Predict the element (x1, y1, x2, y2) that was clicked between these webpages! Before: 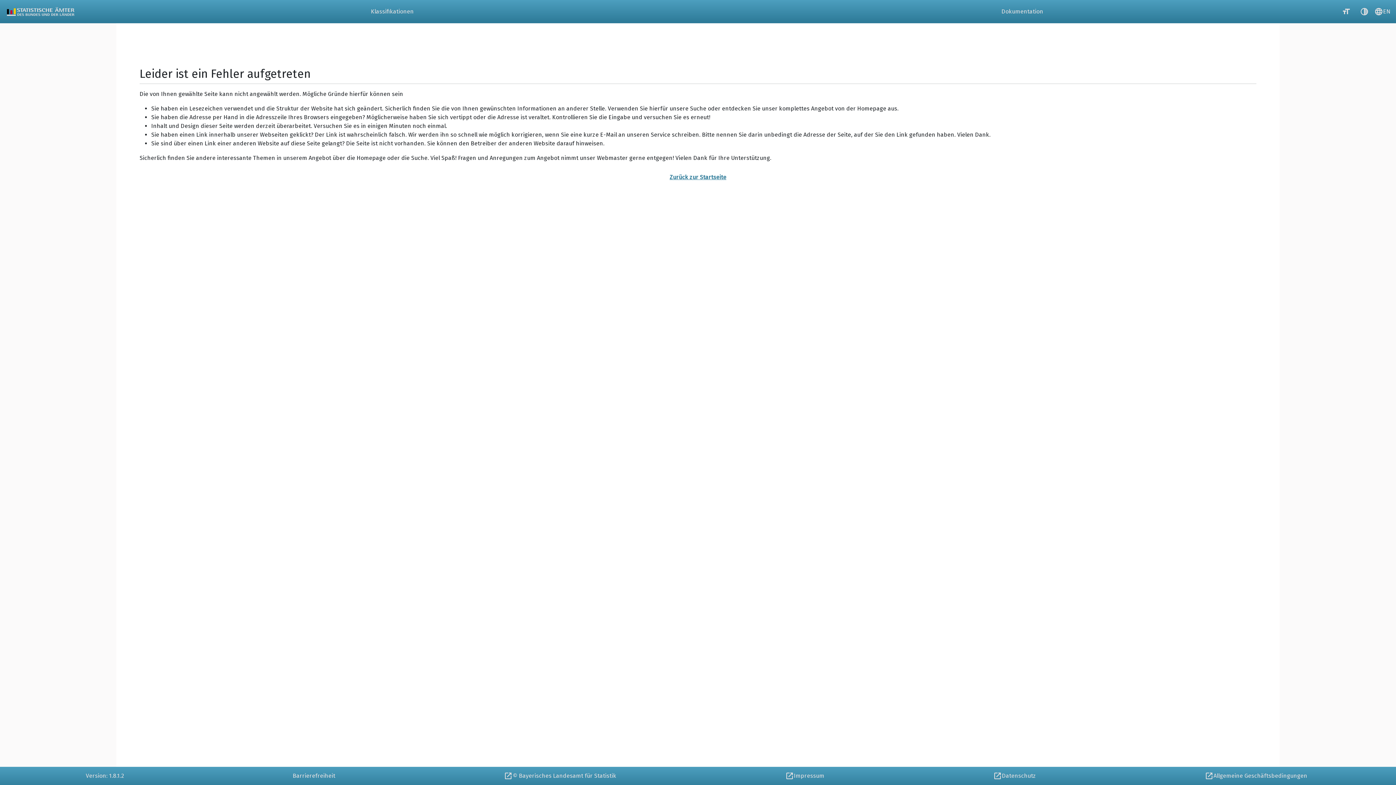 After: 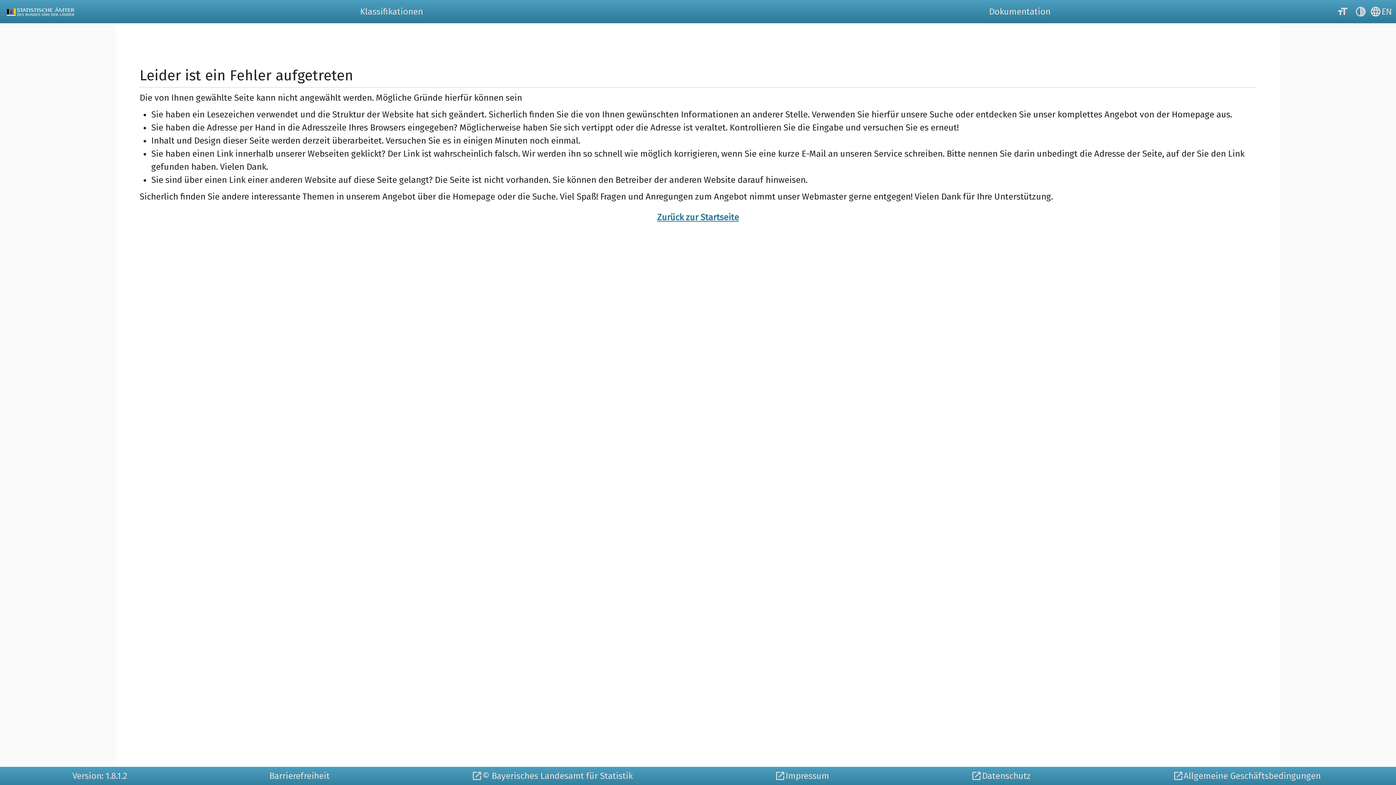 Action: bbox: (1337, 0, 1355, 23) label: format_size